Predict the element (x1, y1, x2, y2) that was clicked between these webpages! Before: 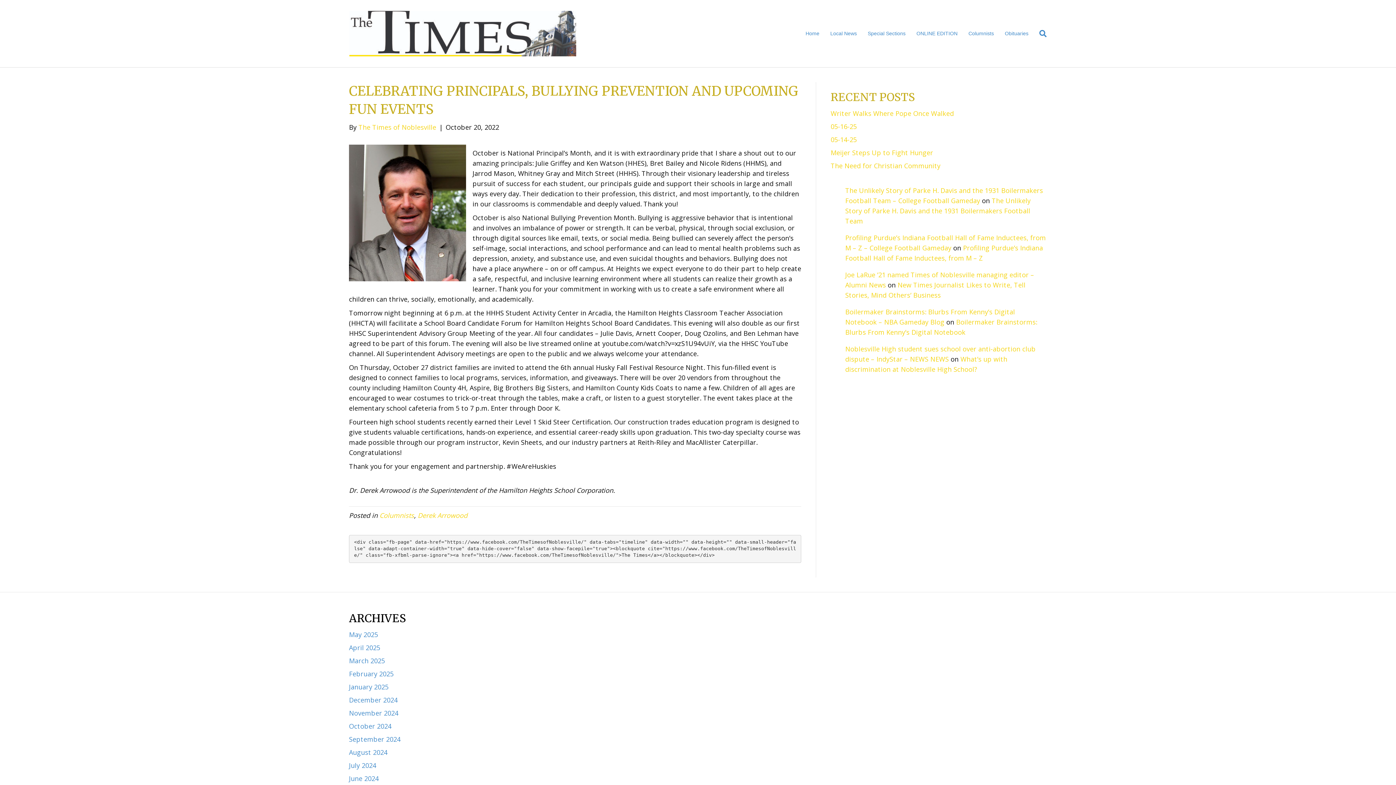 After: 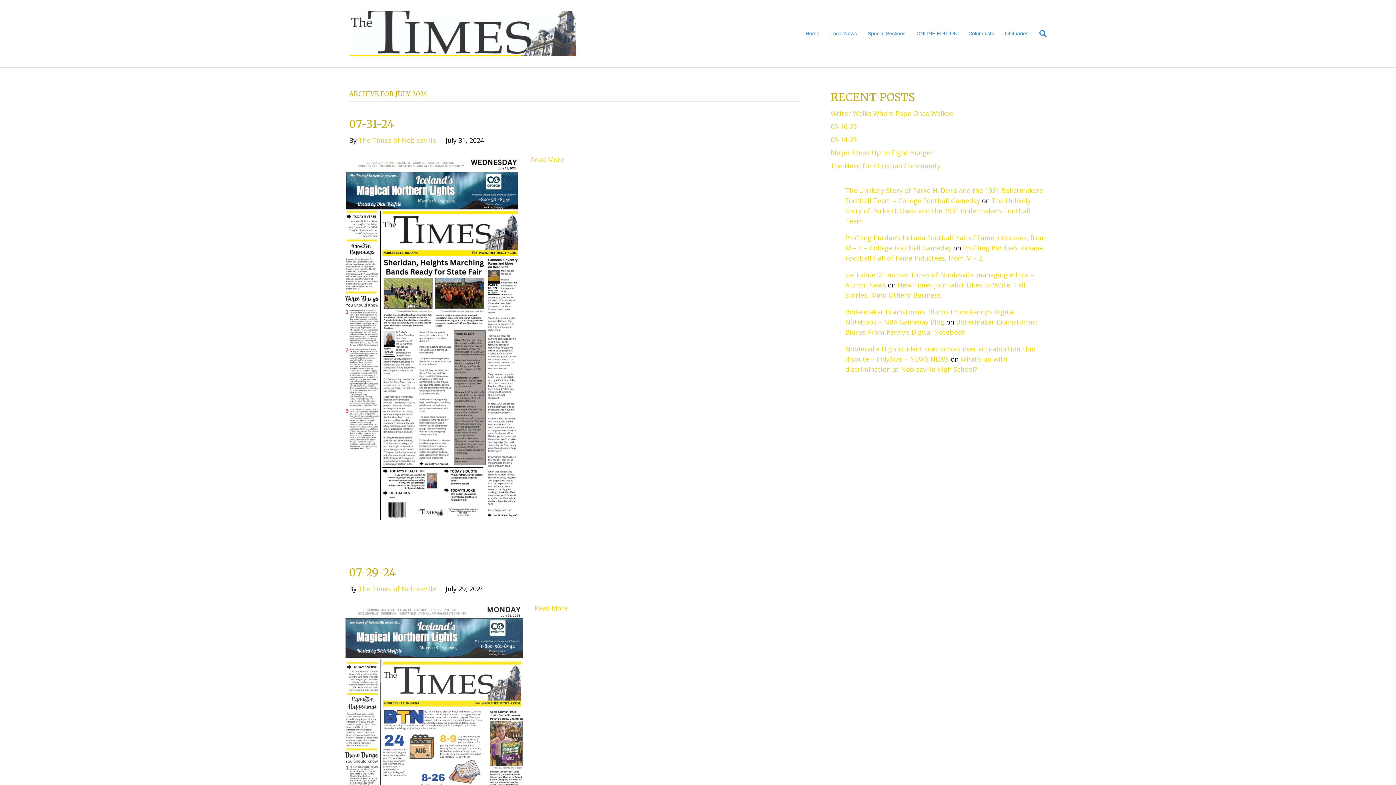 Action: label: July 2024 bbox: (349, 761, 376, 770)